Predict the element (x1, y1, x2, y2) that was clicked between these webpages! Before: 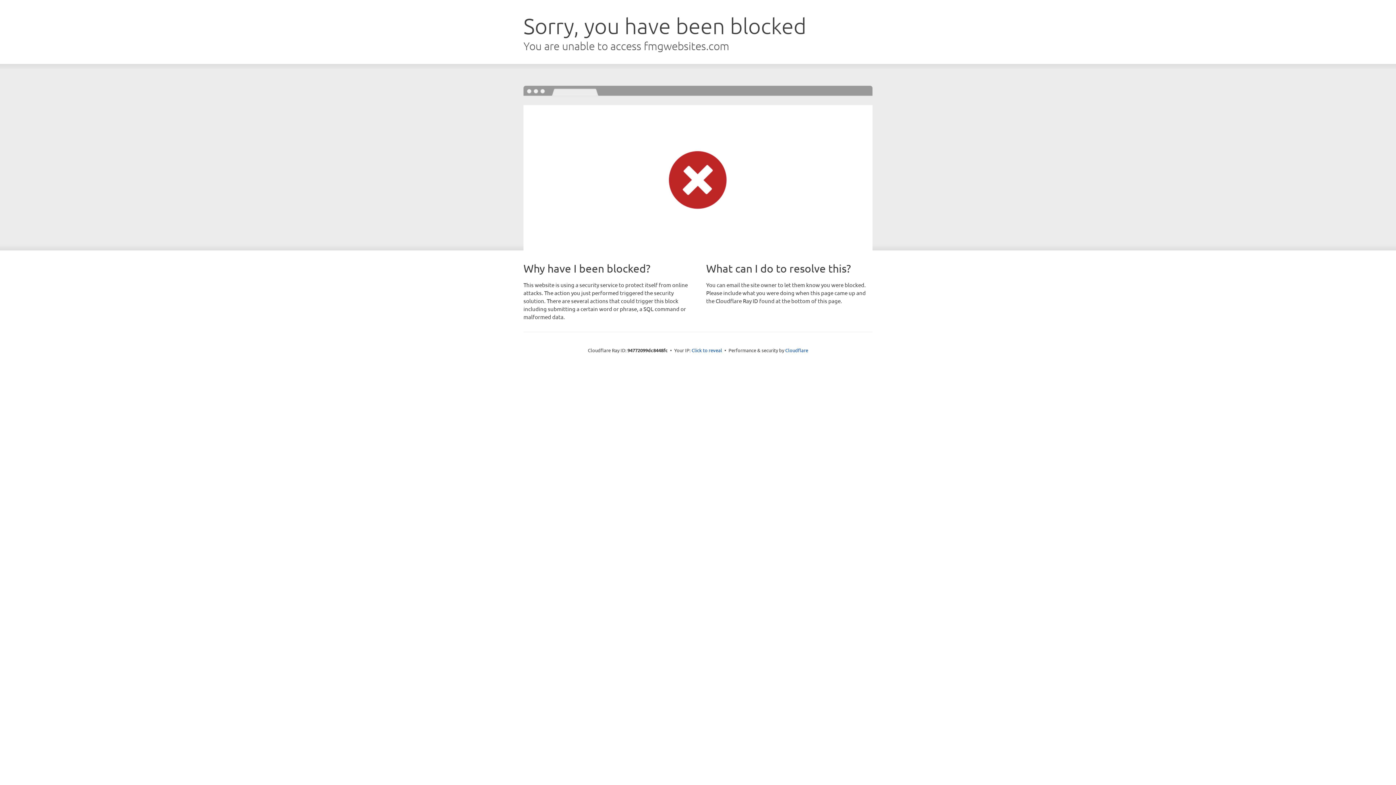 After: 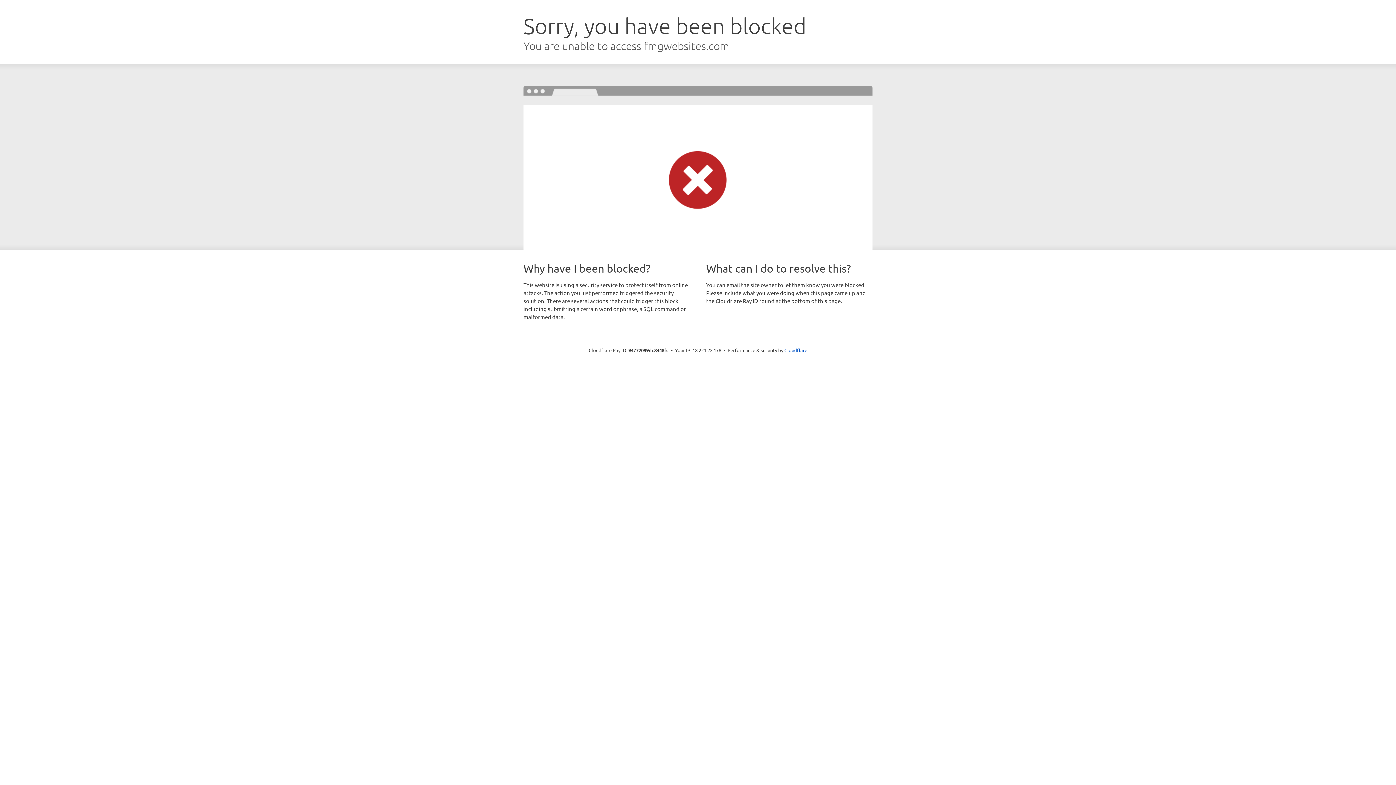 Action: label: Click to reveal bbox: (691, 346, 722, 353)